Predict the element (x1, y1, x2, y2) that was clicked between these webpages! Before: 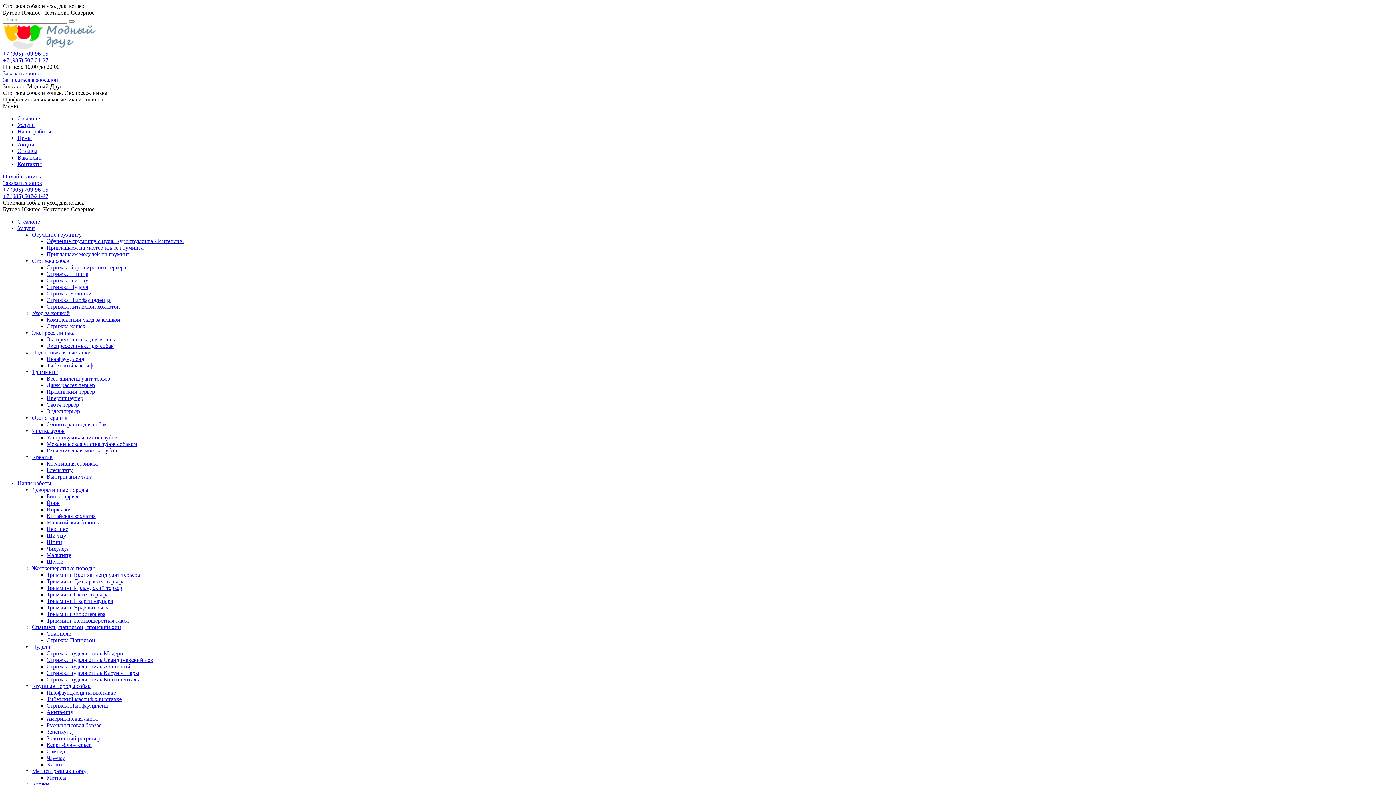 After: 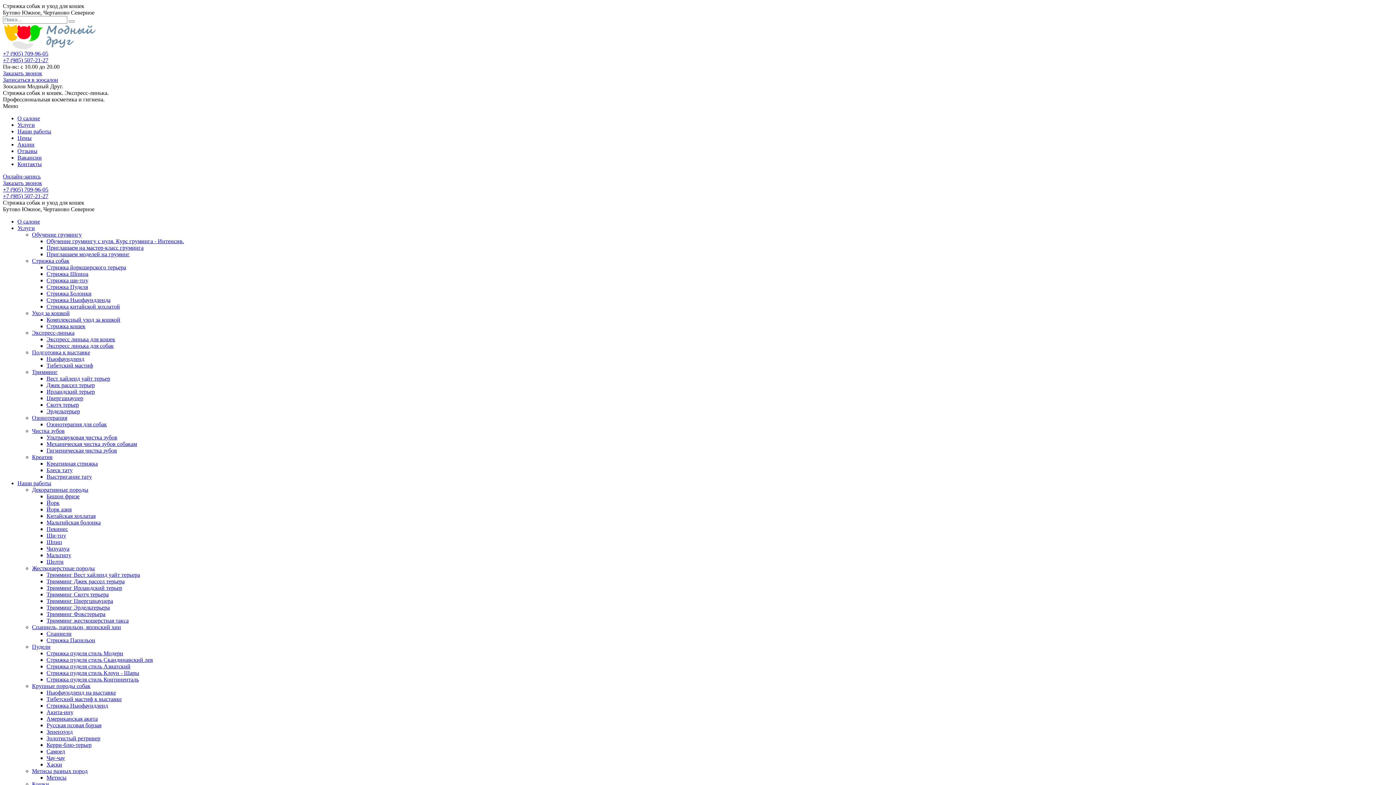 Action: label: Приглашаем моделей на груминг bbox: (46, 251, 129, 257)